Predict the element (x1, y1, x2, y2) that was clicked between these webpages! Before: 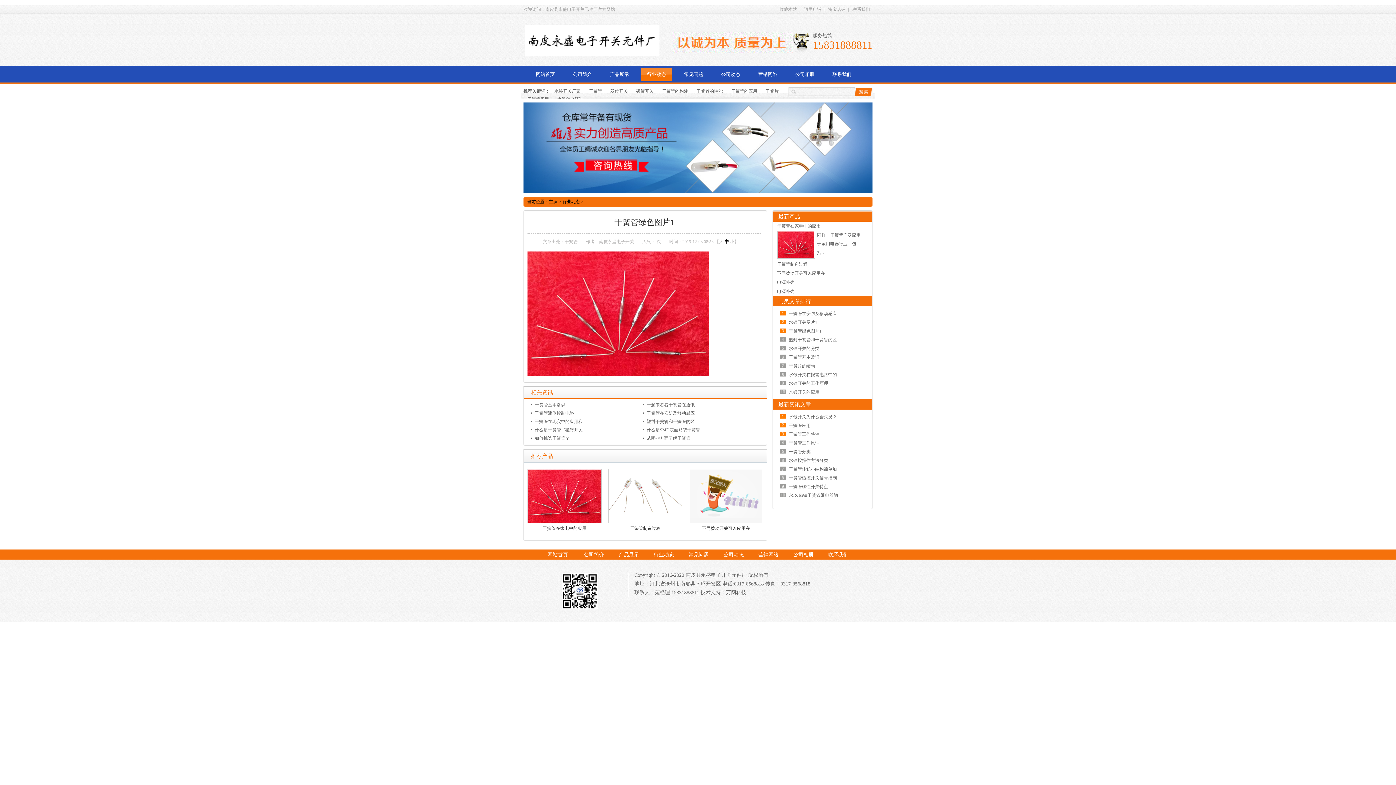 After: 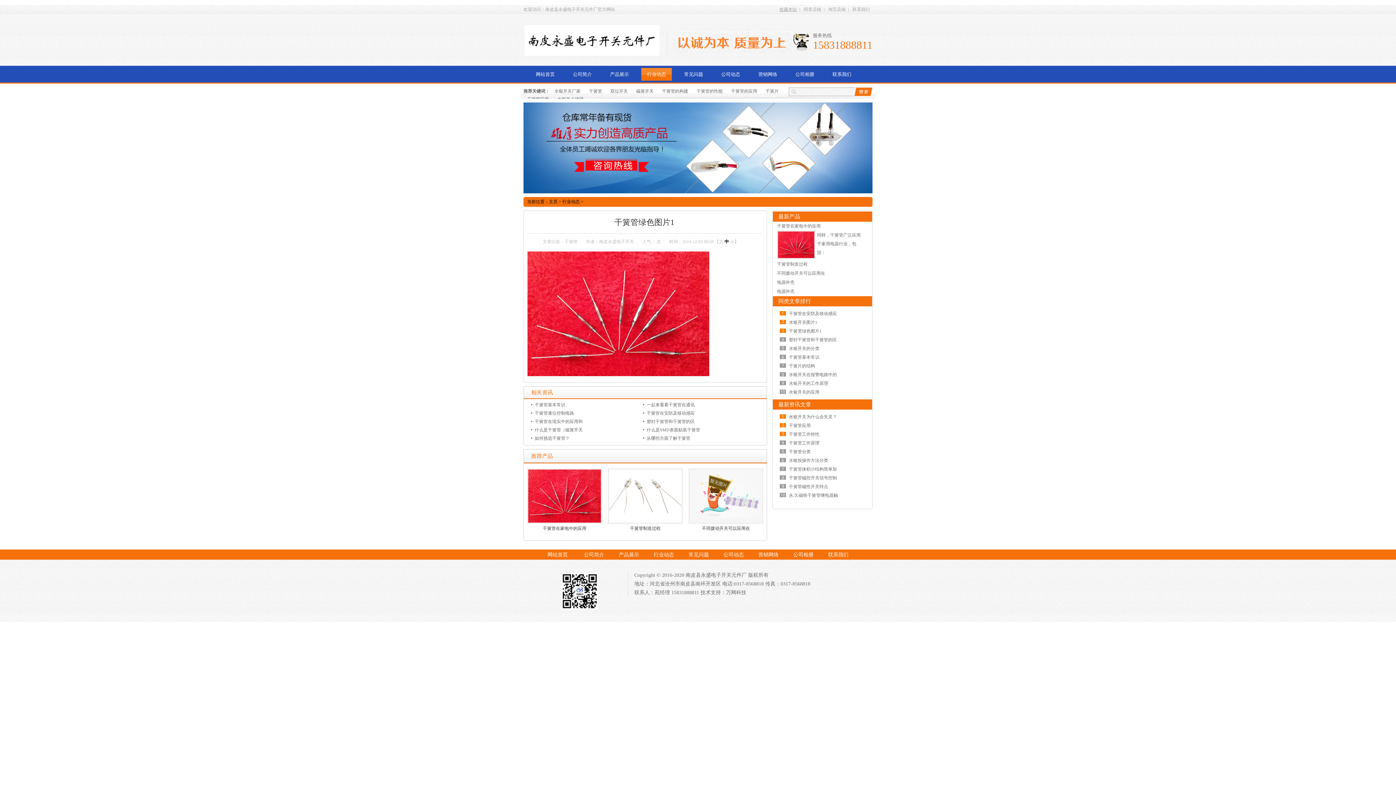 Action: label: 收藏本站 bbox: (779, 5, 797, 14)